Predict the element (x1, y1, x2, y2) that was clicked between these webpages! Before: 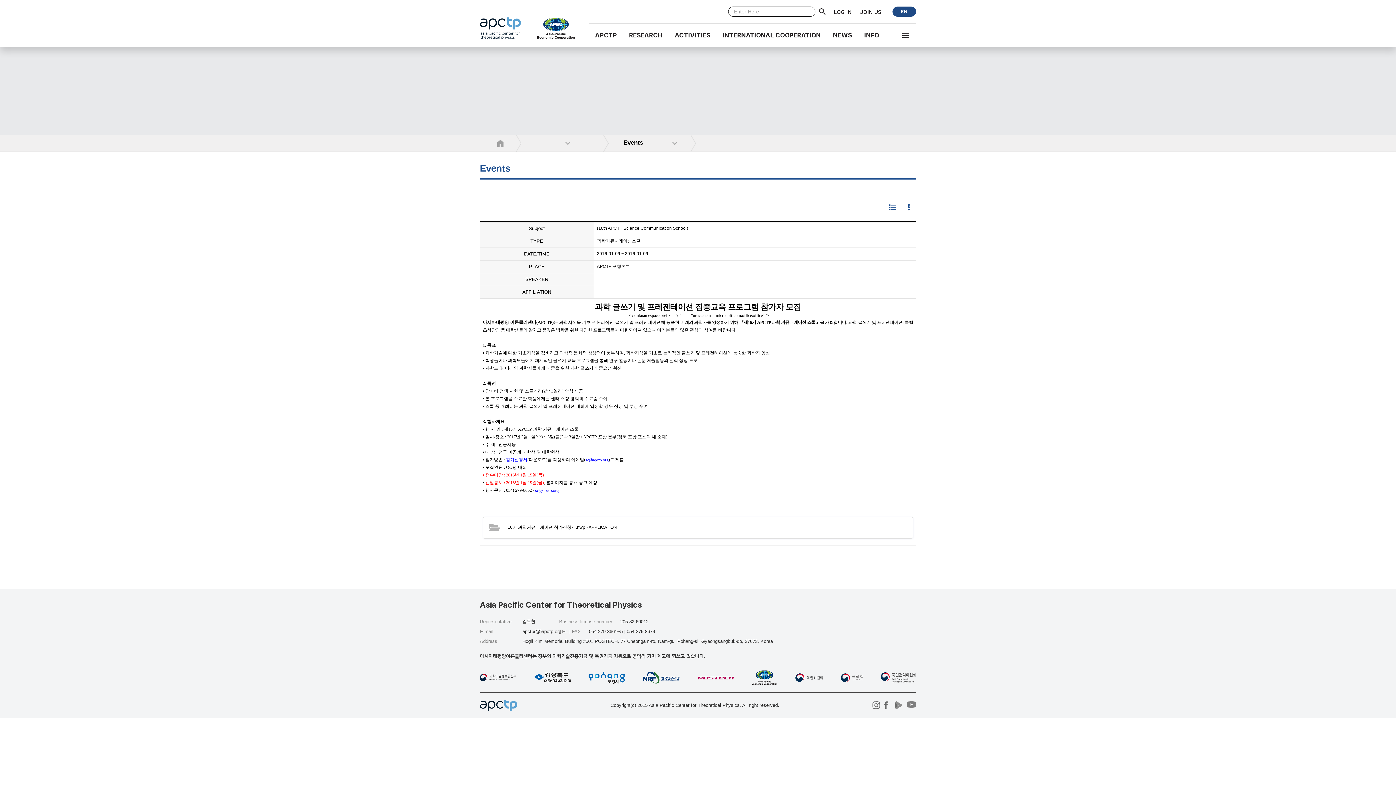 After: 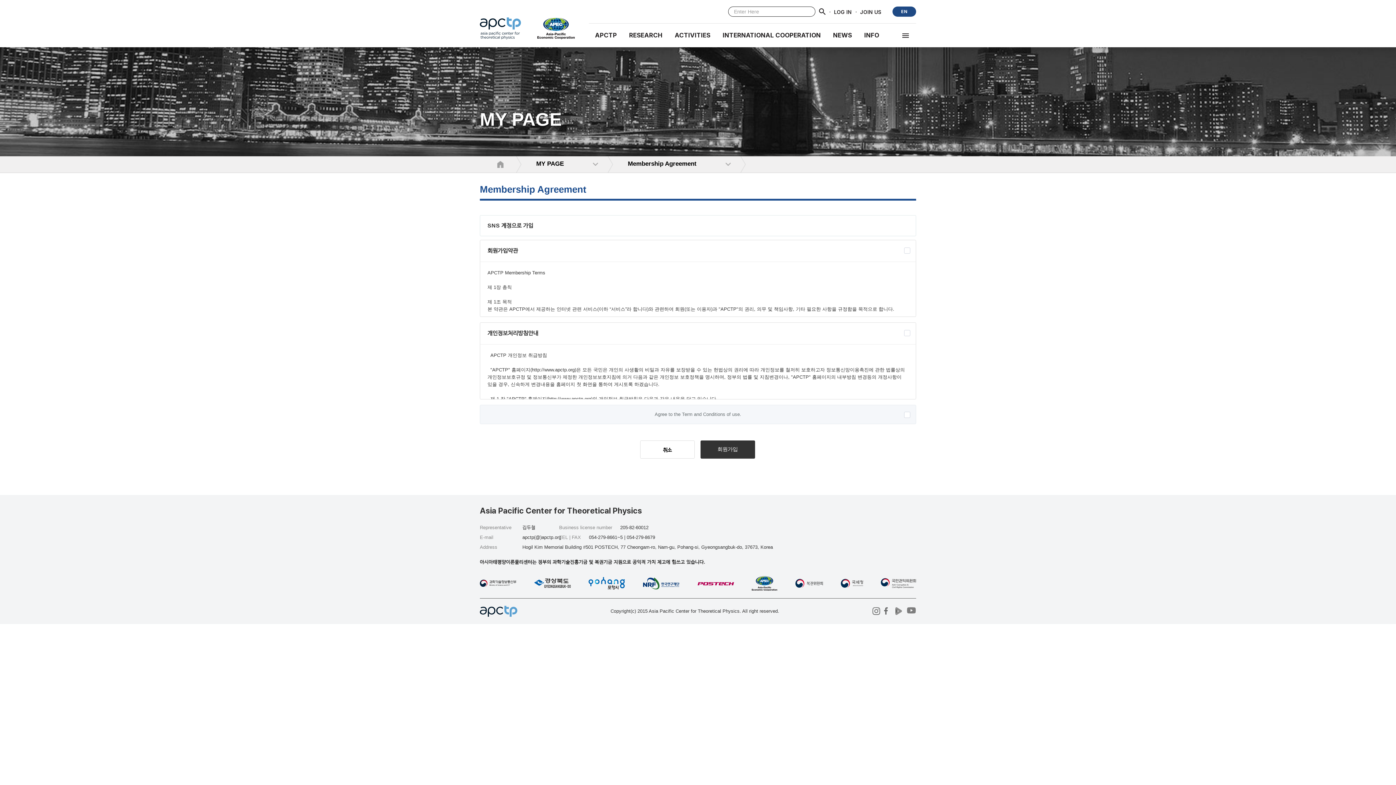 Action: bbox: (860, 8, 881, 15) label: JOIN US